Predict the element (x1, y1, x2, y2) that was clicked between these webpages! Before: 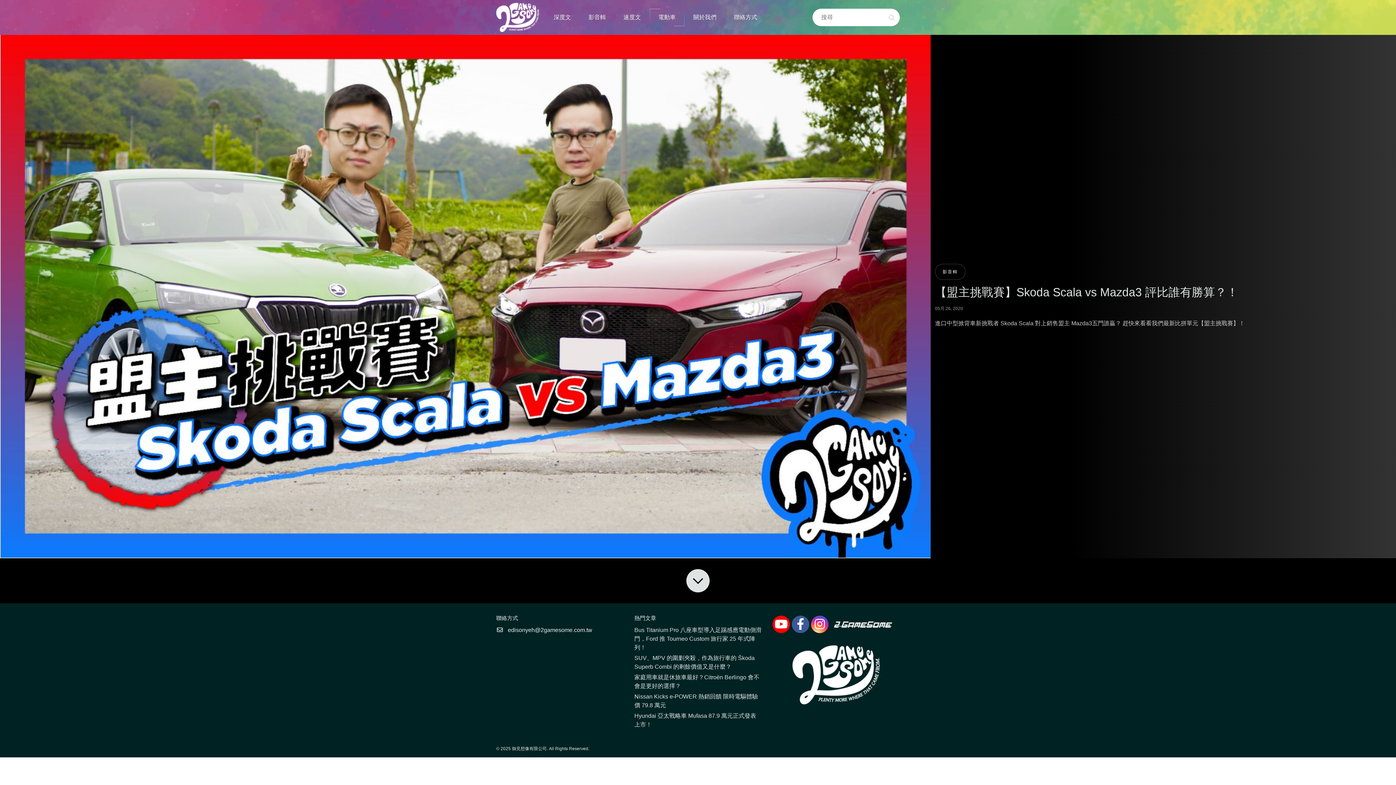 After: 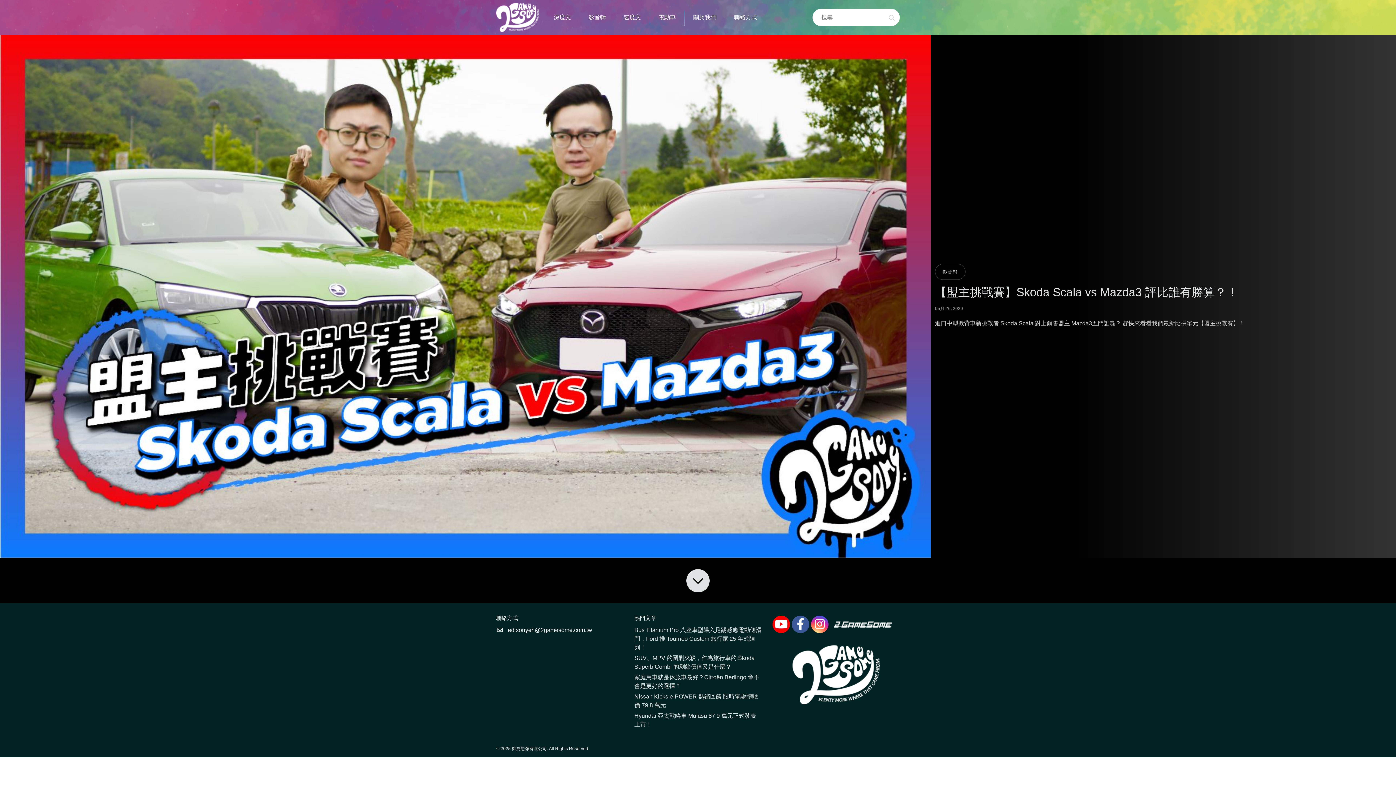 Action: bbox: (792, 615, 809, 633)